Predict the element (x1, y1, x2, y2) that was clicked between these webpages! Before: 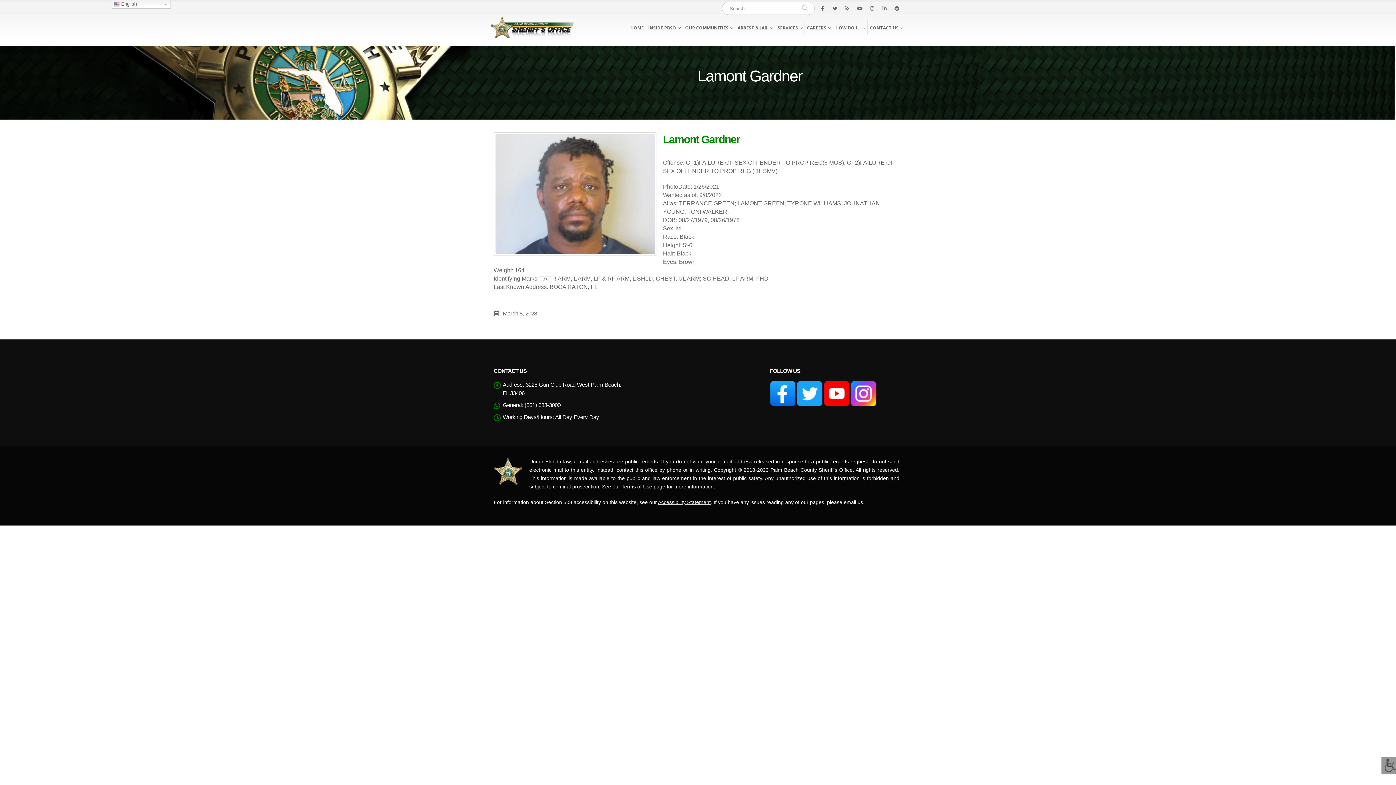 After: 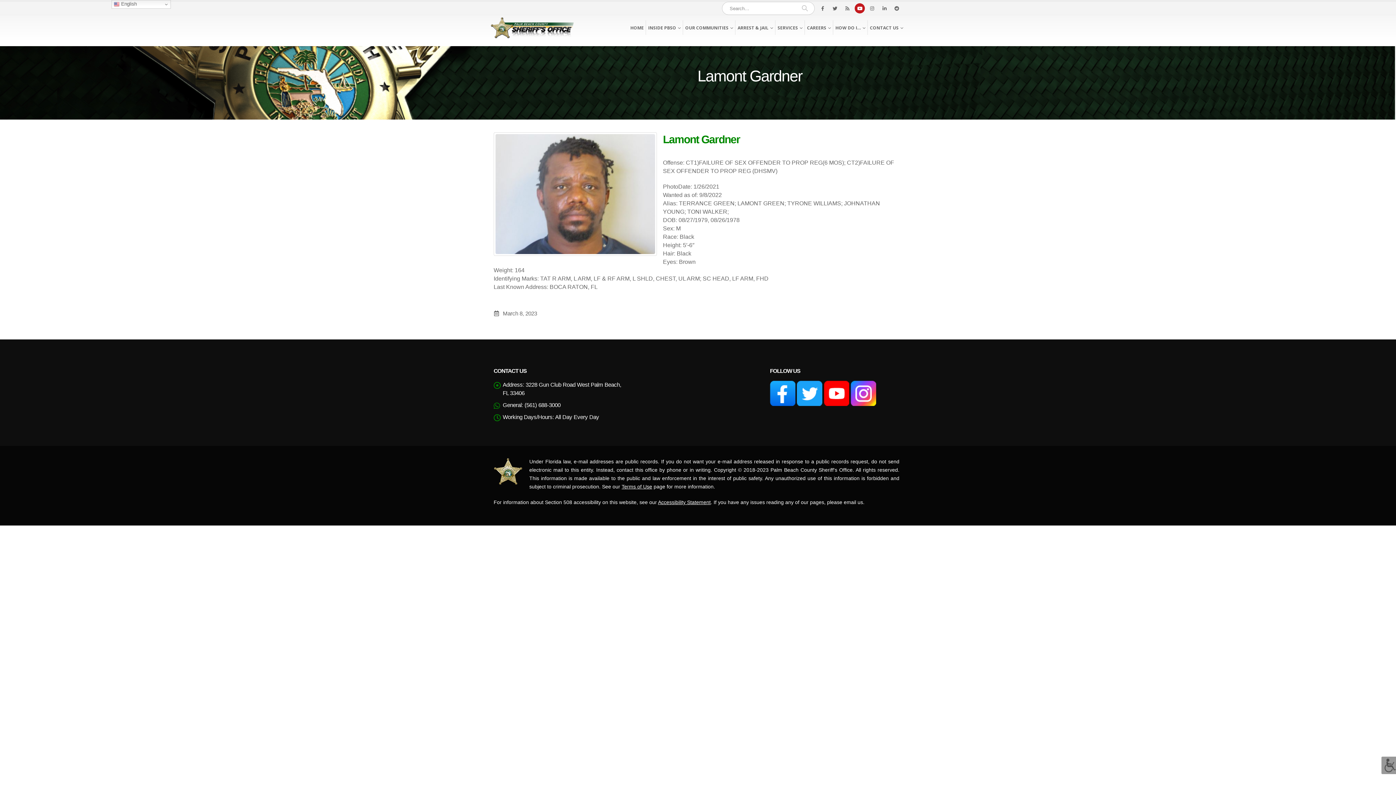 Action: bbox: (854, 3, 865, 13)